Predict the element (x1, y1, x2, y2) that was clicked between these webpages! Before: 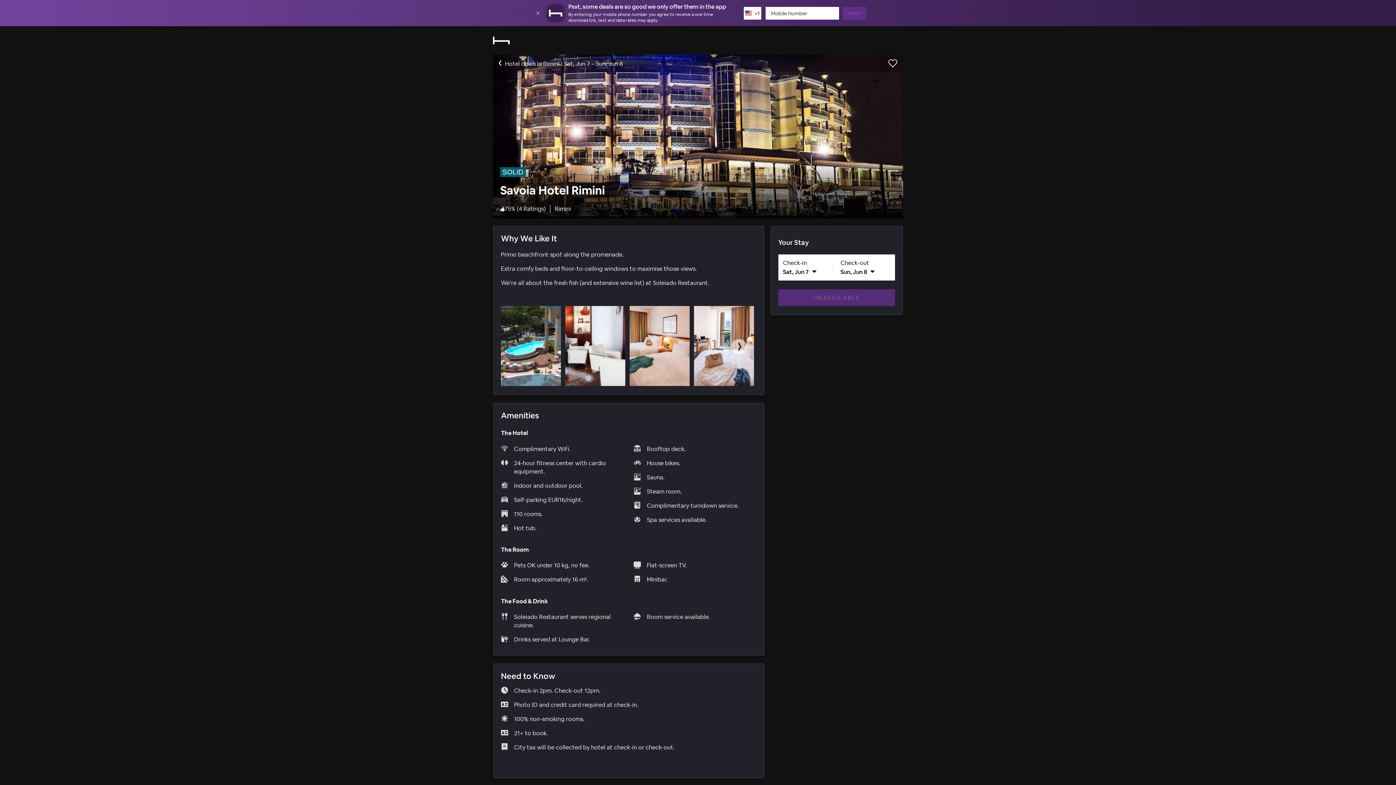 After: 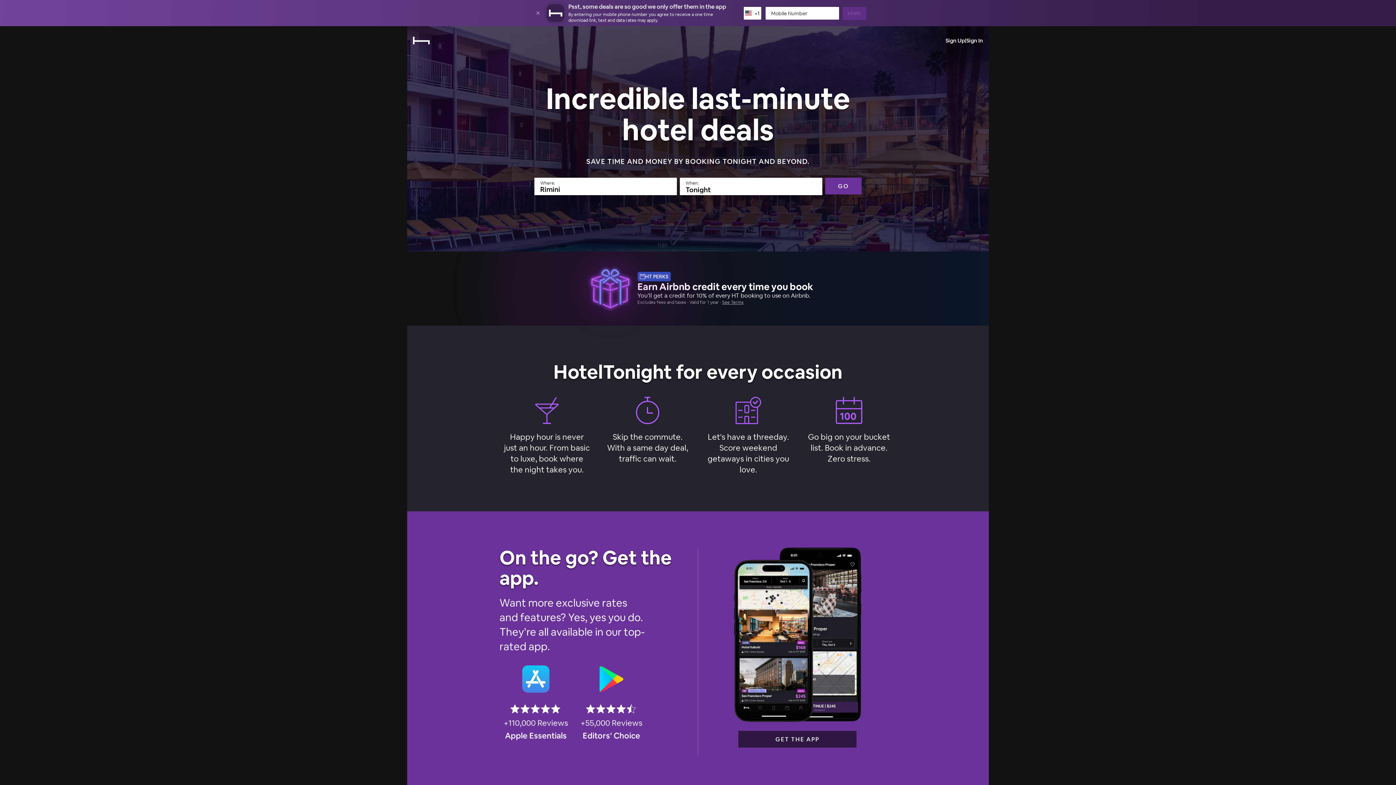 Action: label: Home bbox: (493, 0, 509, 27)